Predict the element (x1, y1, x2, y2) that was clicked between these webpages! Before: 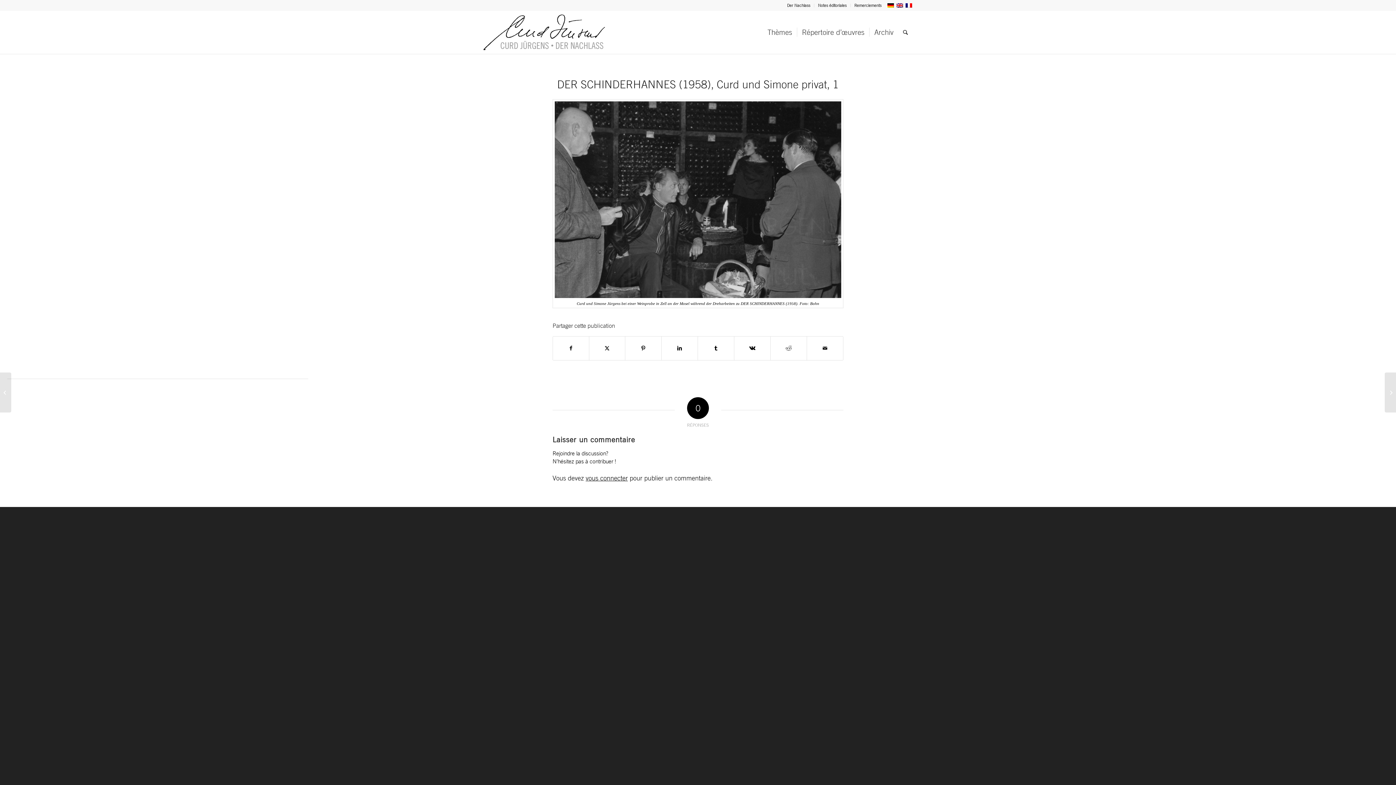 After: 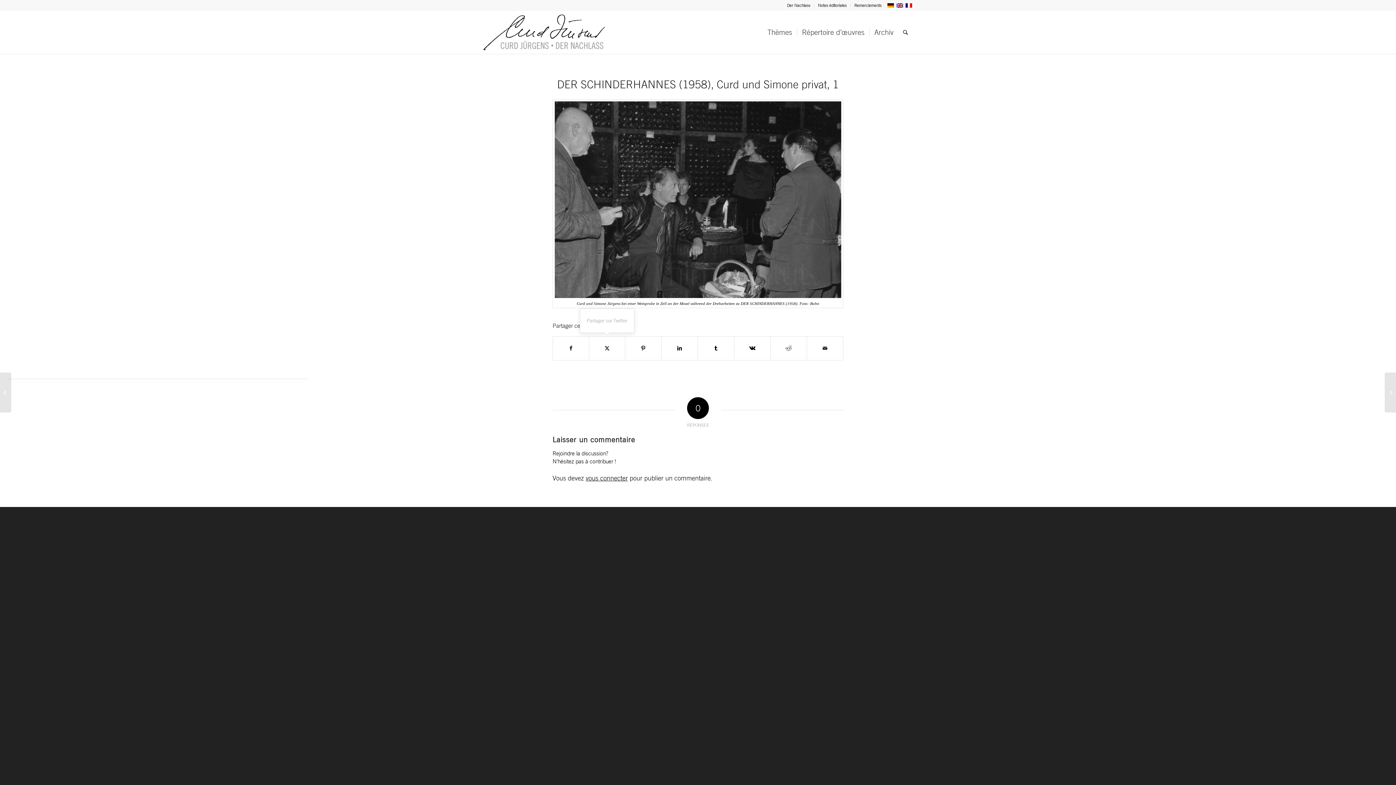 Action: label: Partager sur Twitter bbox: (589, 336, 625, 360)